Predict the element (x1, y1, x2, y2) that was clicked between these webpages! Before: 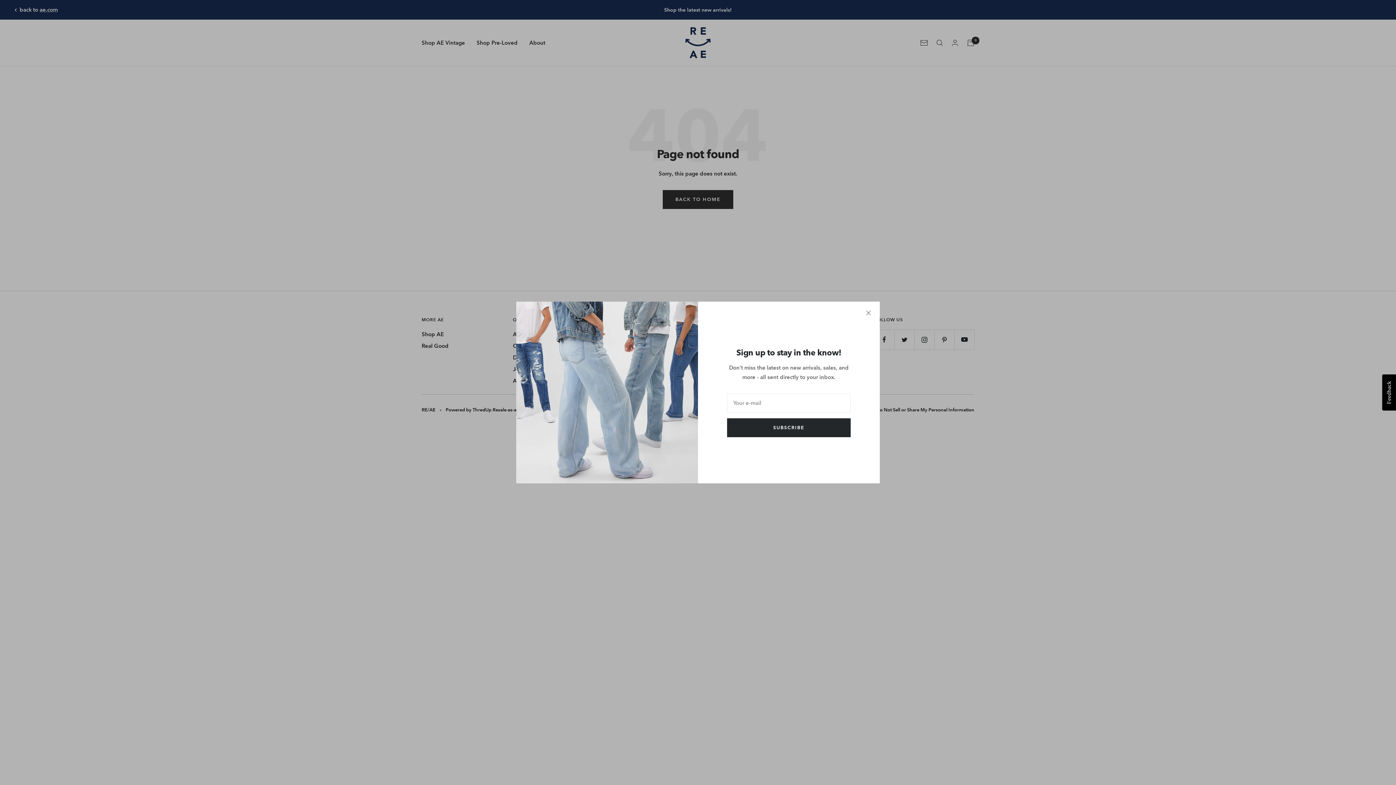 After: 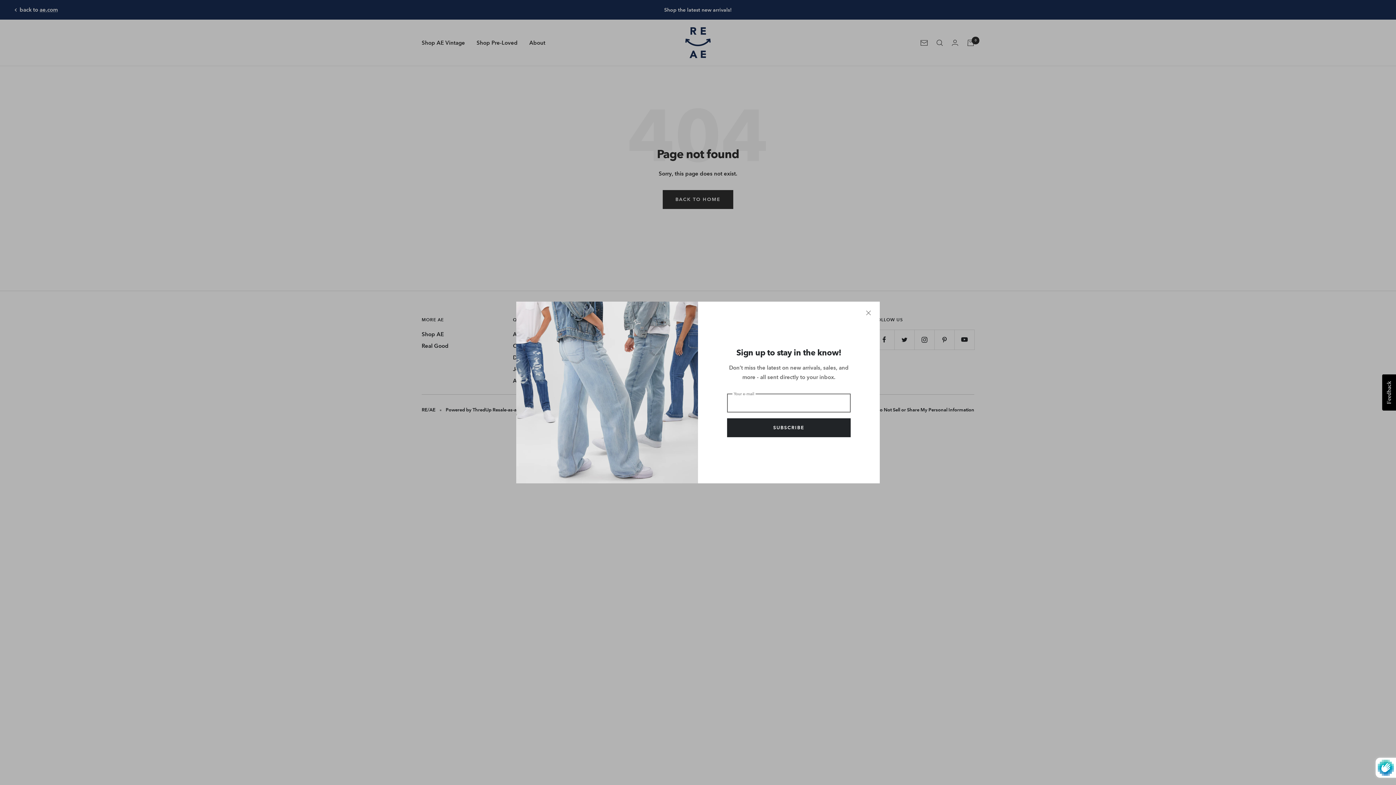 Action: bbox: (727, 418, 850, 437) label: SUBSCRIBE